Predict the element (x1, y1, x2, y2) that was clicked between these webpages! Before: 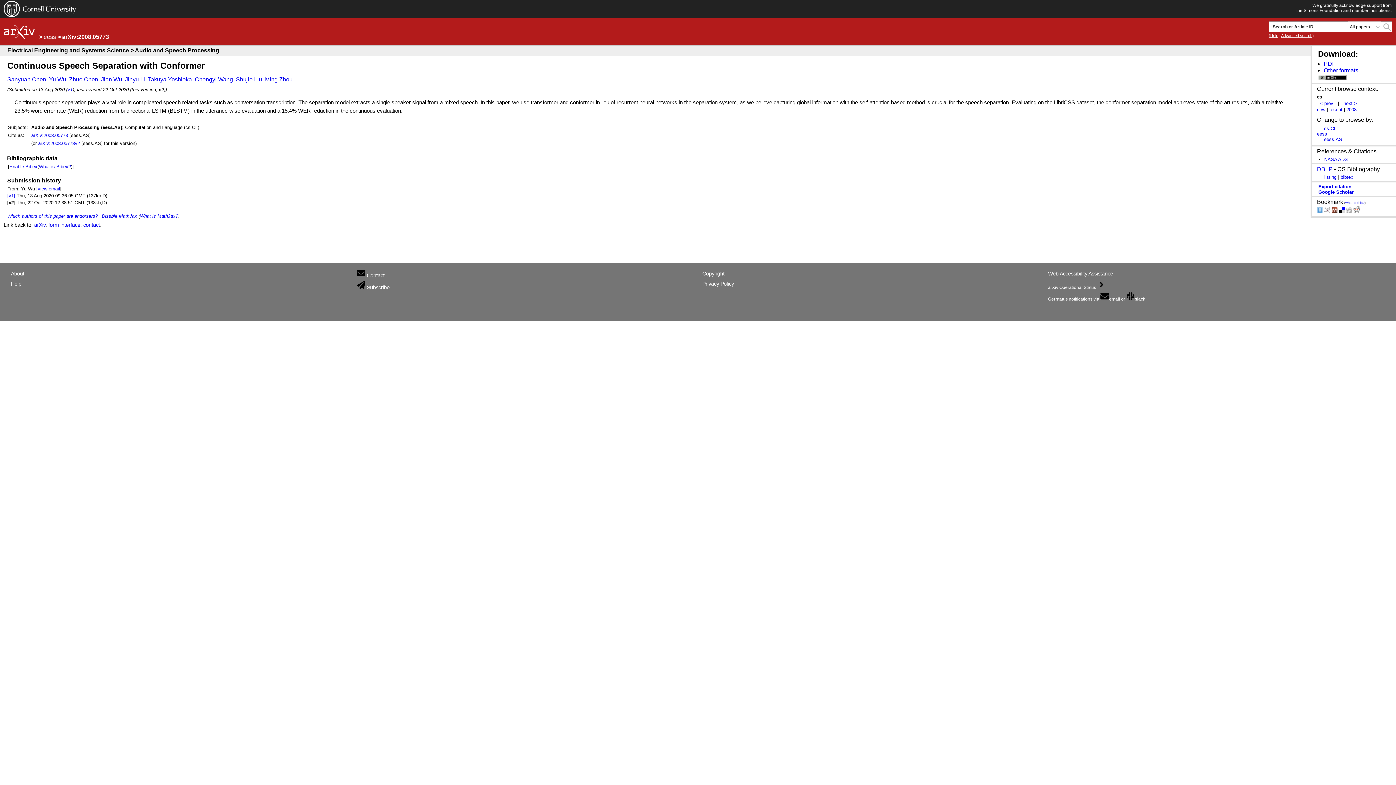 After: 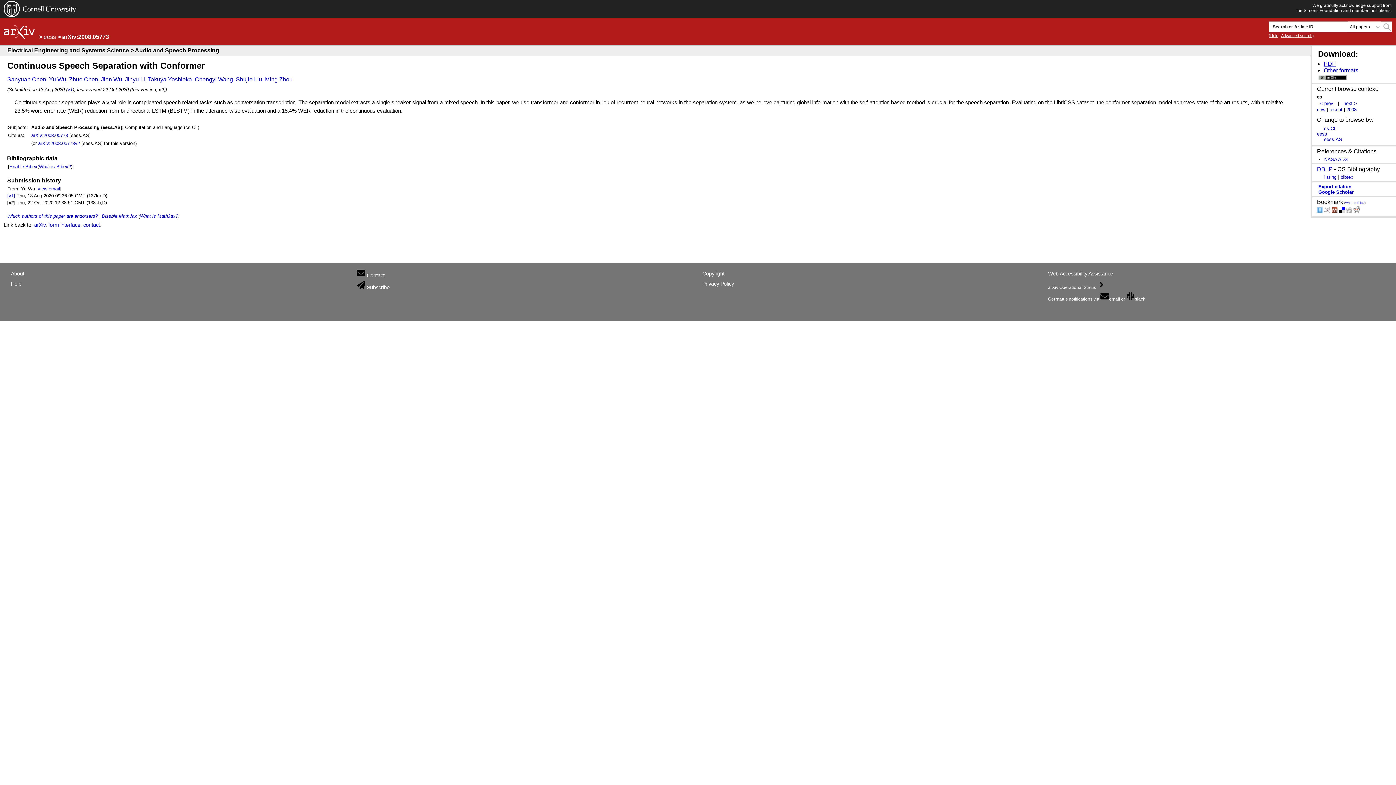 Action: bbox: (1324, 60, 1336, 66) label: PDF